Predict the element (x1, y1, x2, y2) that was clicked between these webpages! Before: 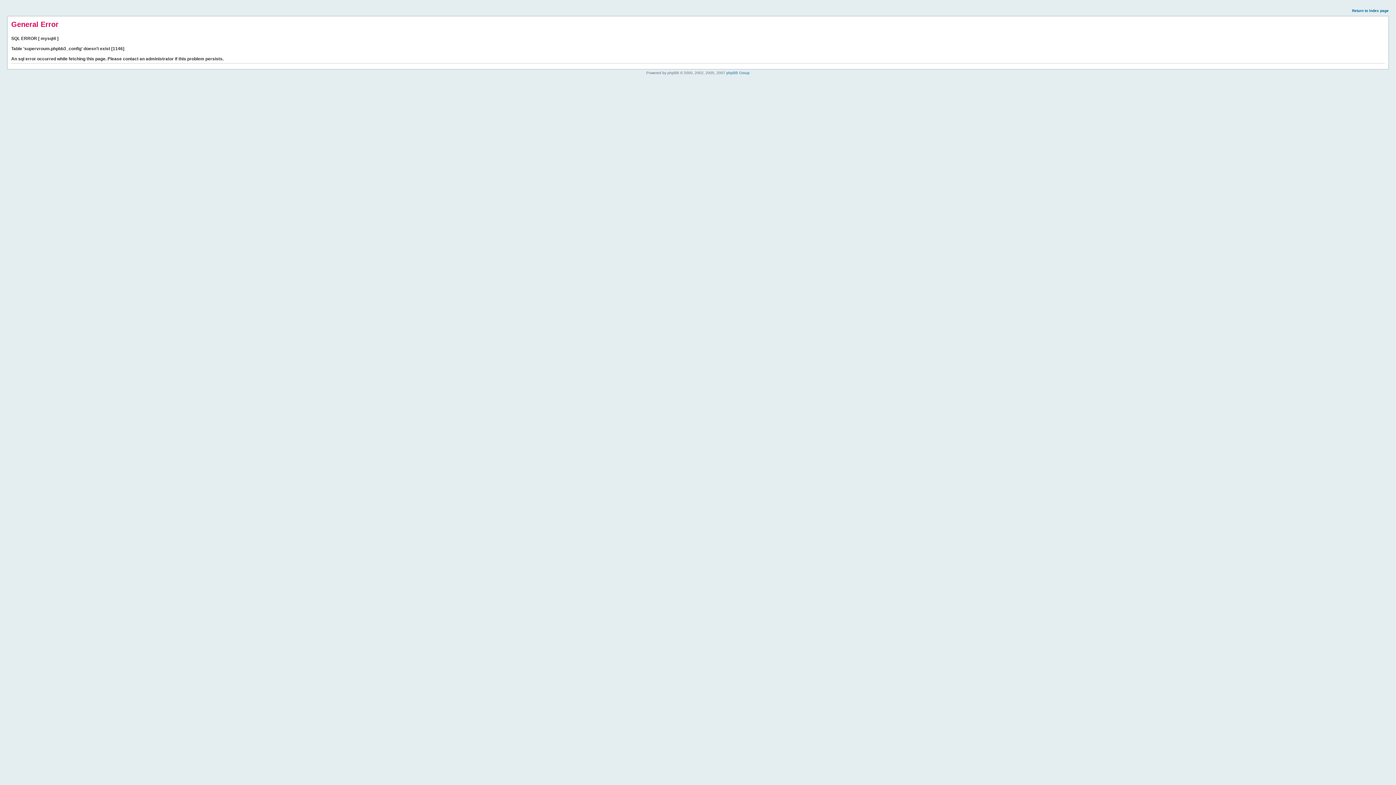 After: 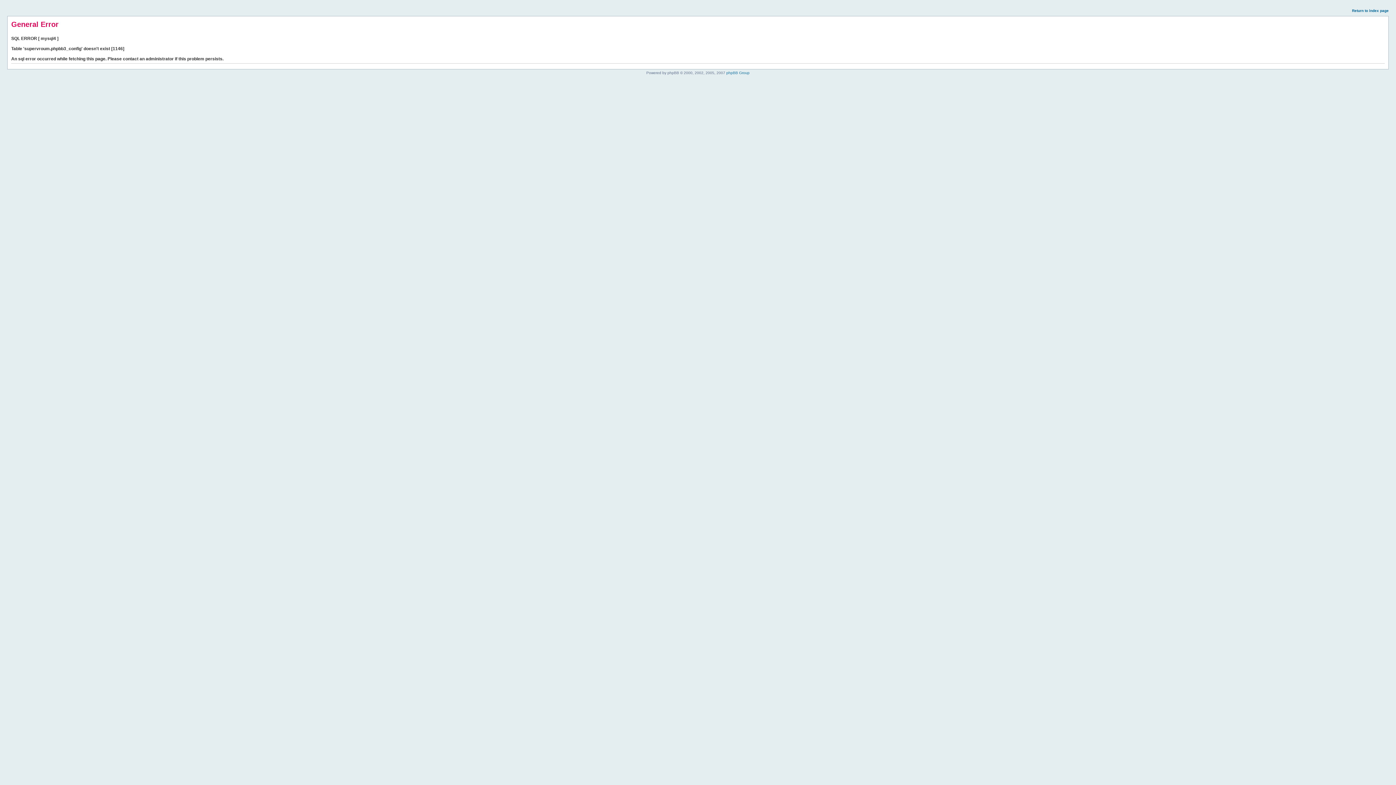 Action: label: Return to index page bbox: (1352, 8, 1389, 12)